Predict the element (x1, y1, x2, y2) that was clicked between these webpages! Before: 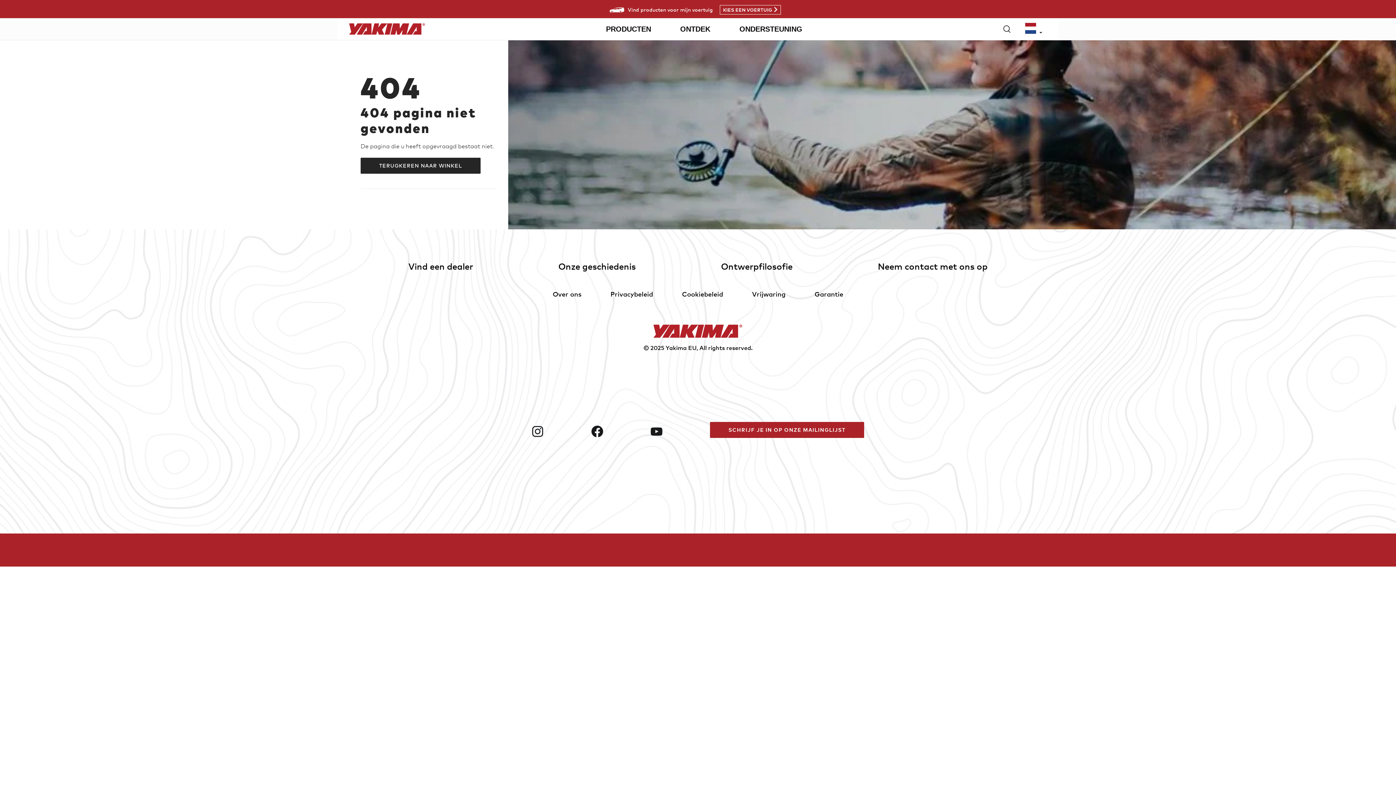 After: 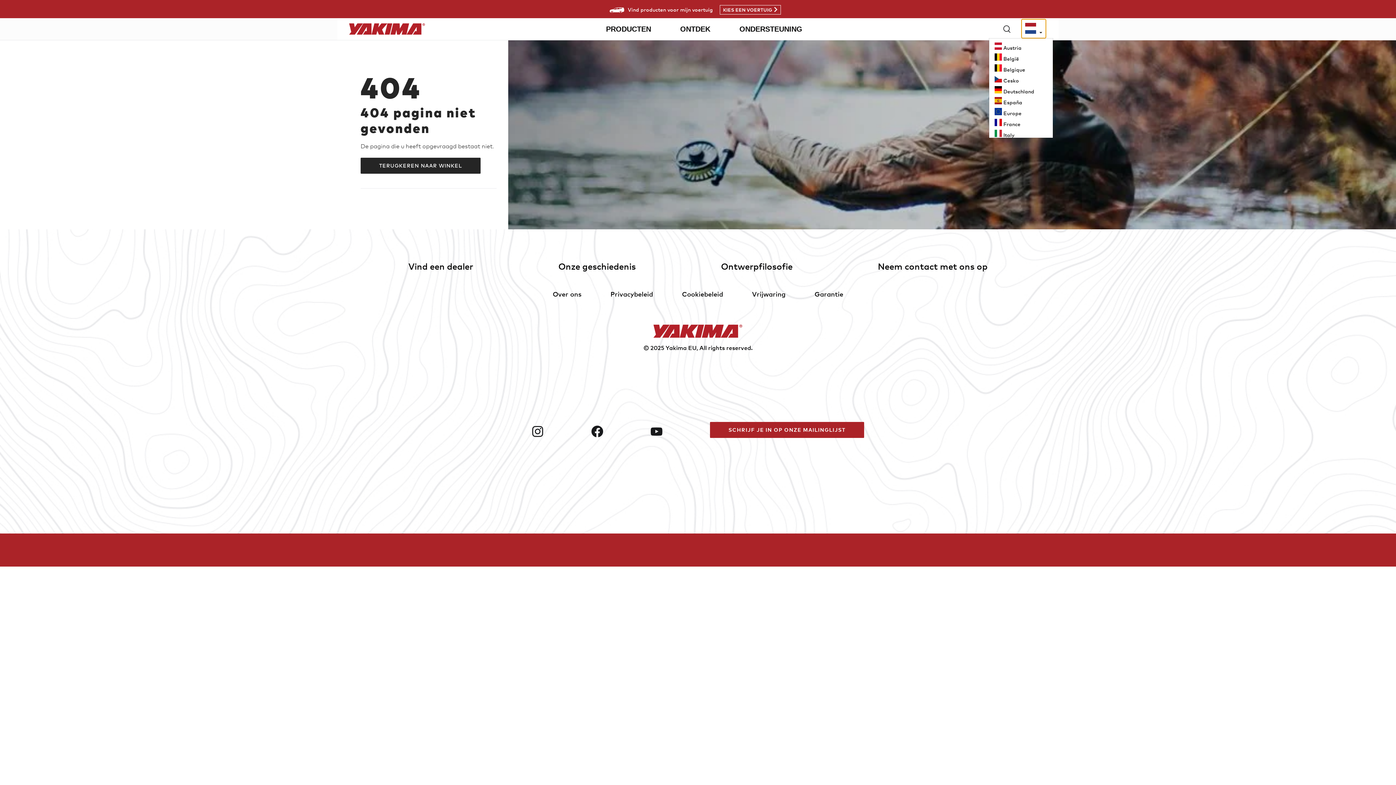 Action: bbox: (1021, 19, 1046, 38) label:  